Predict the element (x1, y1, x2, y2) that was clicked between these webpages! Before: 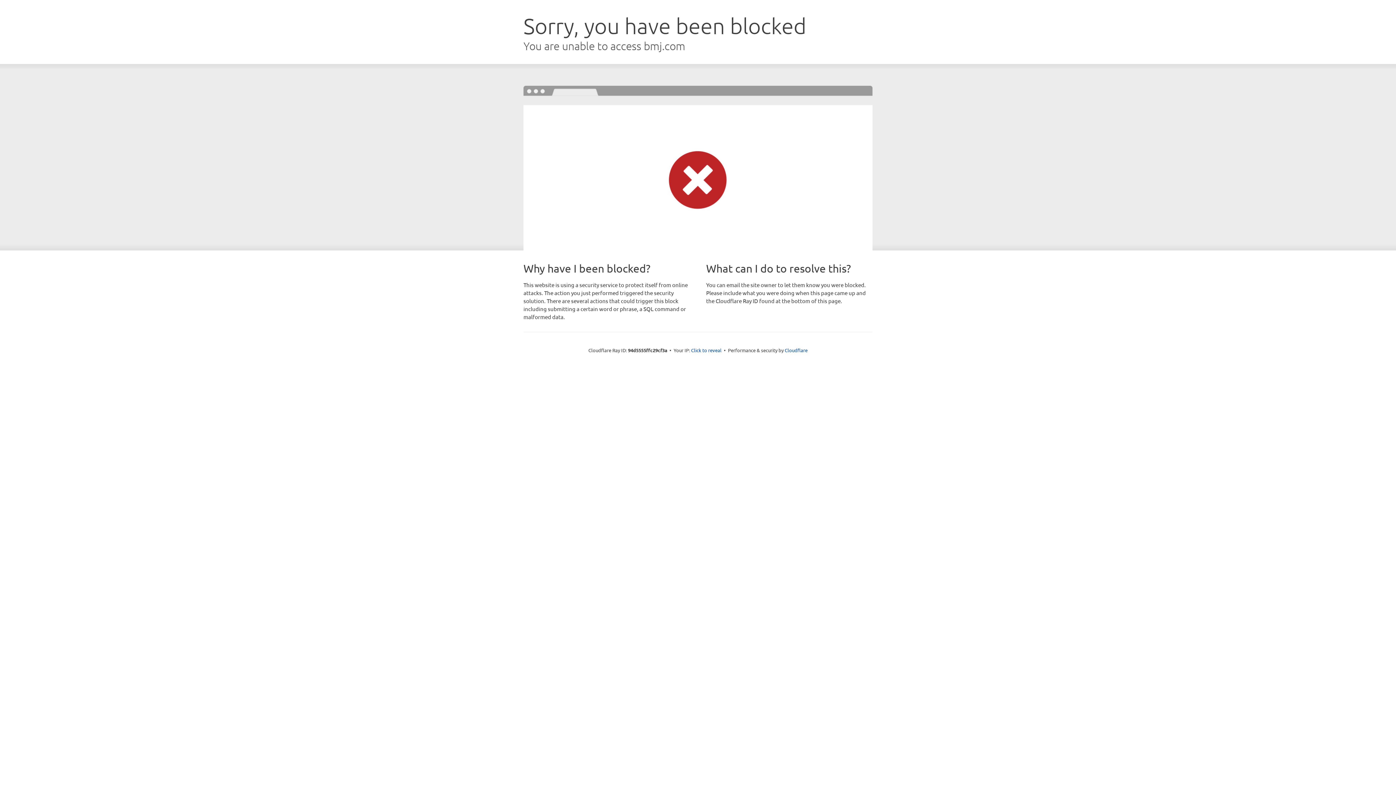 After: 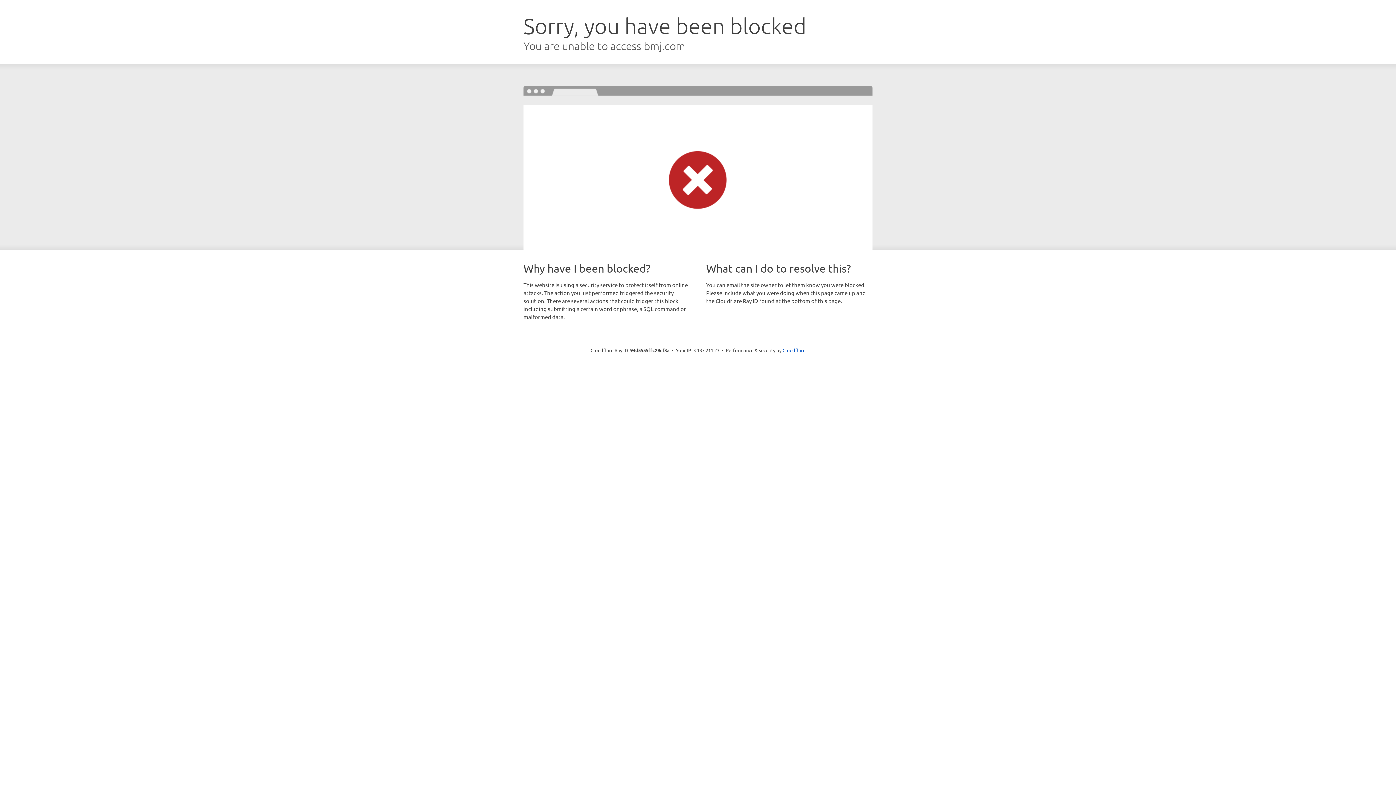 Action: bbox: (691, 346, 721, 353) label: Click to reveal